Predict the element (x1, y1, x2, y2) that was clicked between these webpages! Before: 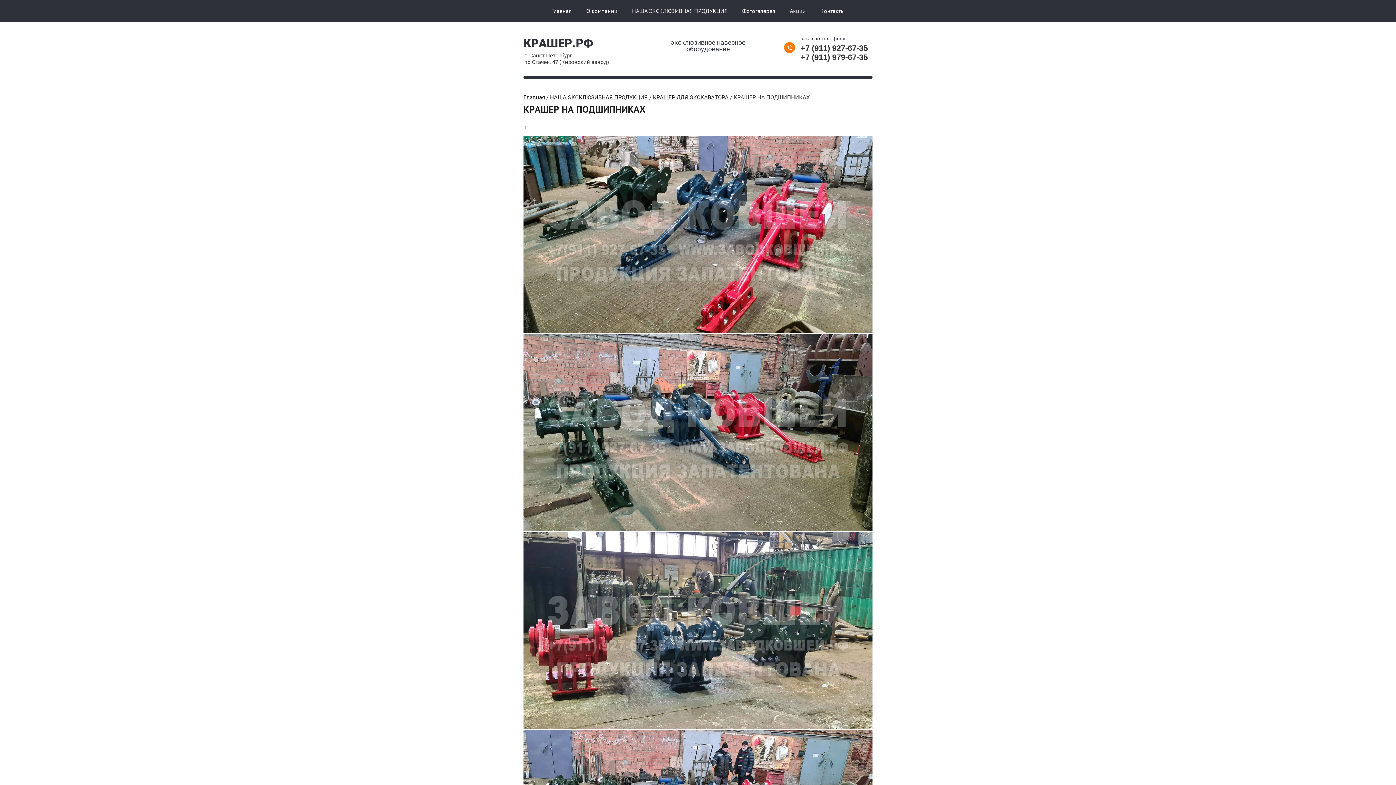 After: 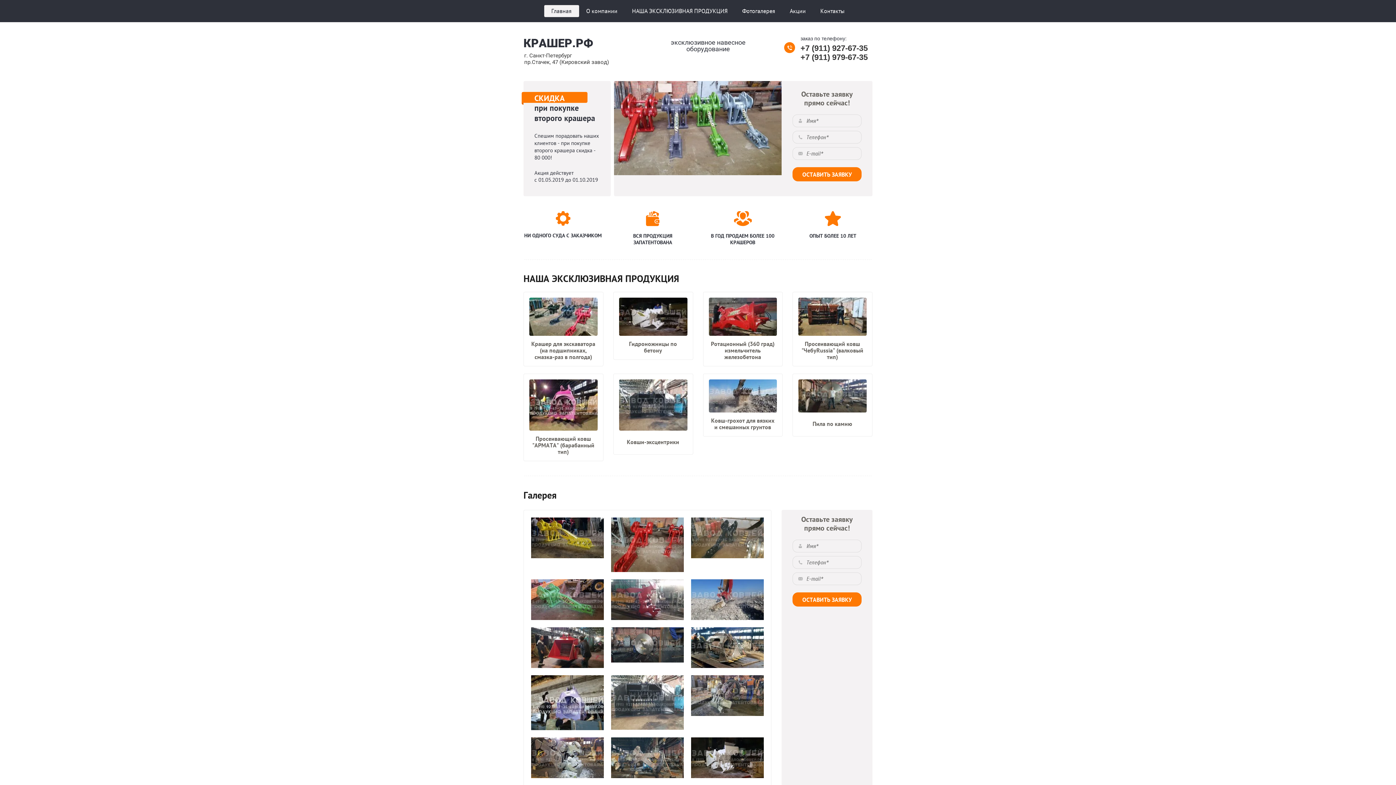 Action: label: КРАШЕР.РФ bbox: (520, 35, 658, 50)